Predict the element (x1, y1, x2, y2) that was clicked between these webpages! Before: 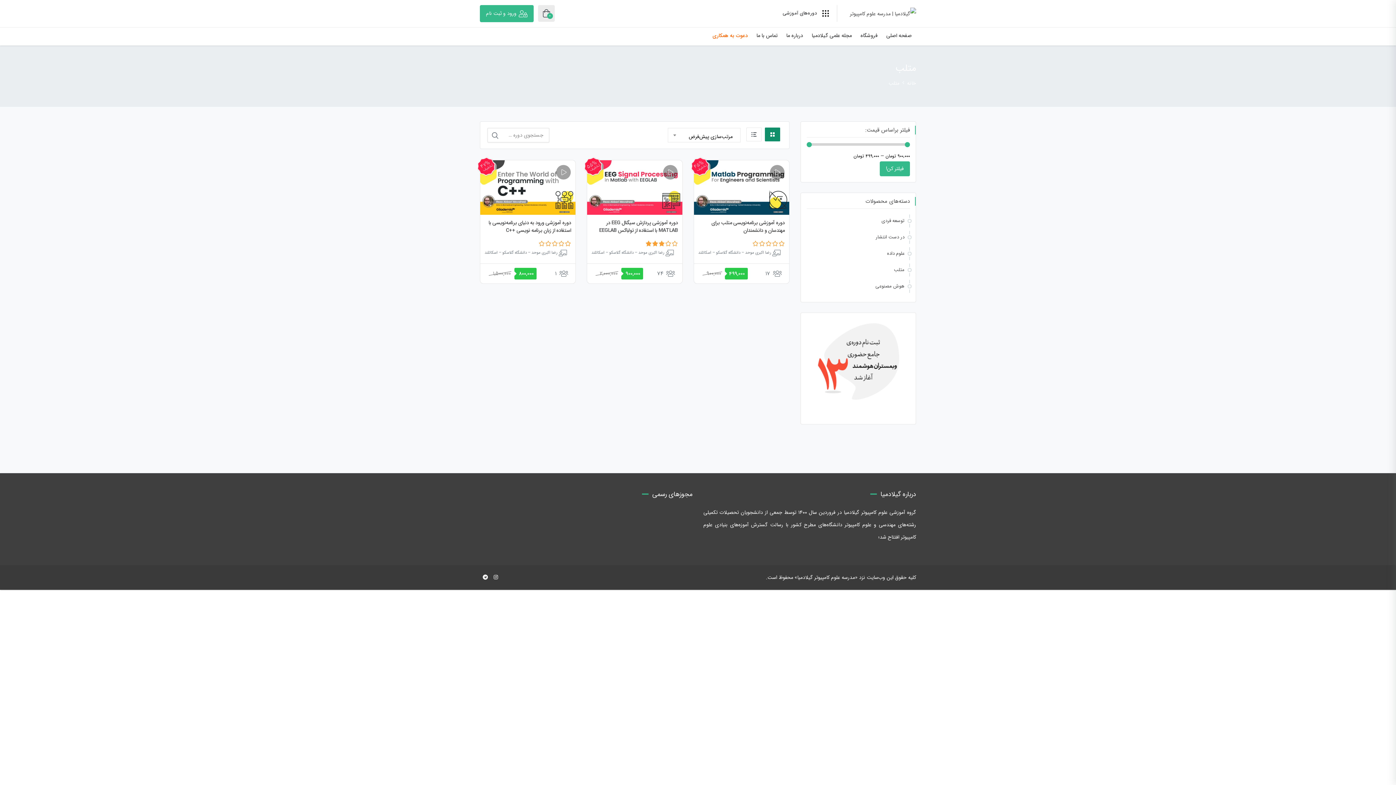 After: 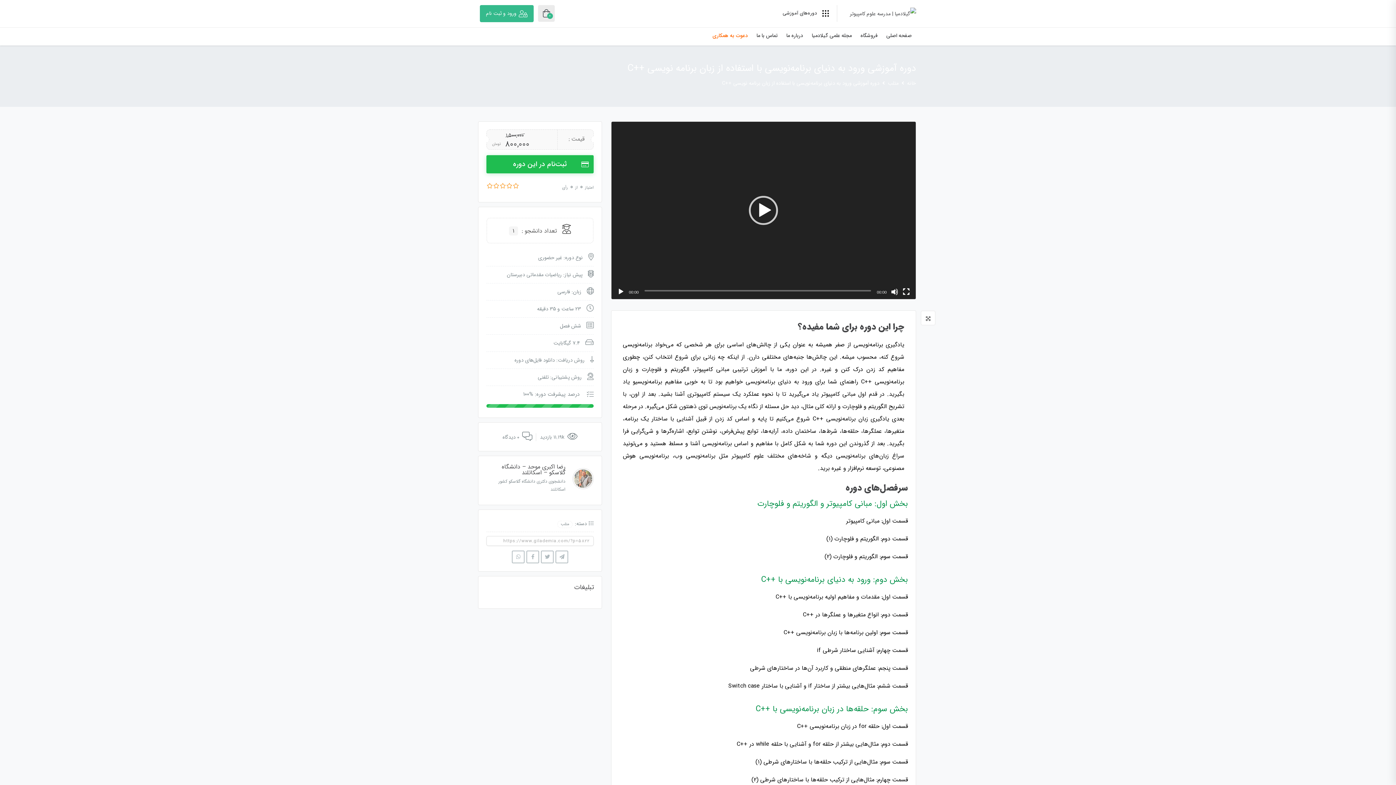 Action: bbox: (480, 183, 575, 191)